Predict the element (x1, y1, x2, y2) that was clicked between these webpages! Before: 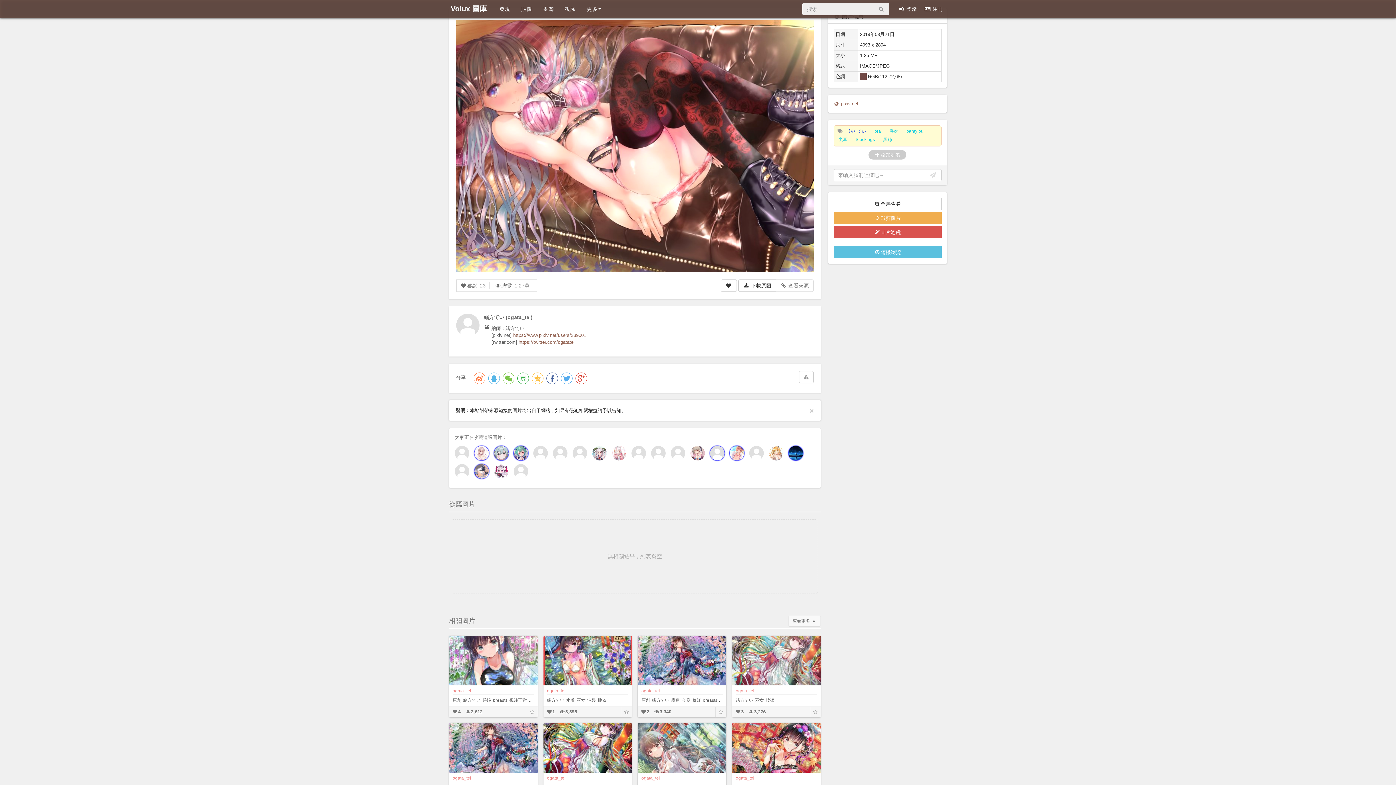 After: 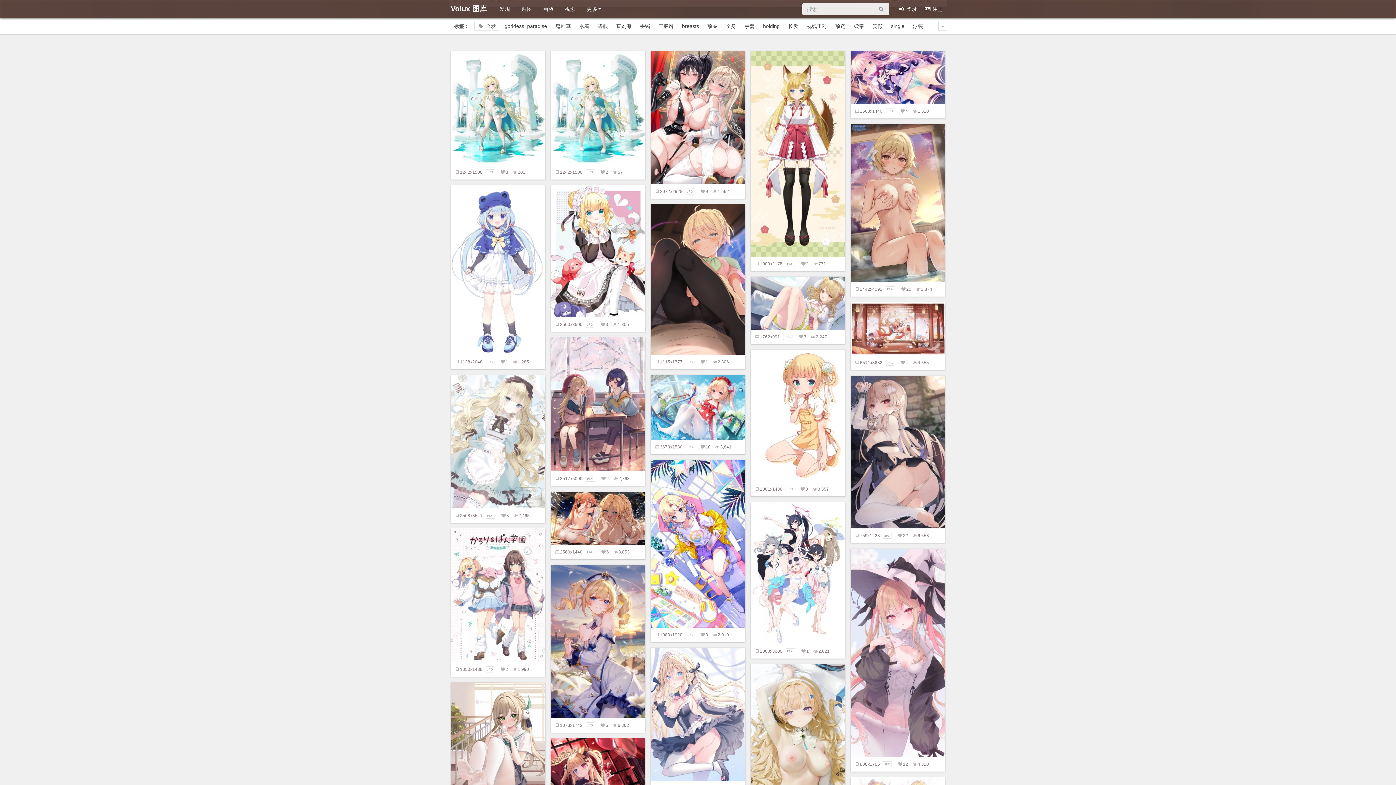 Action: bbox: (681, 698, 690, 703) label: 金發